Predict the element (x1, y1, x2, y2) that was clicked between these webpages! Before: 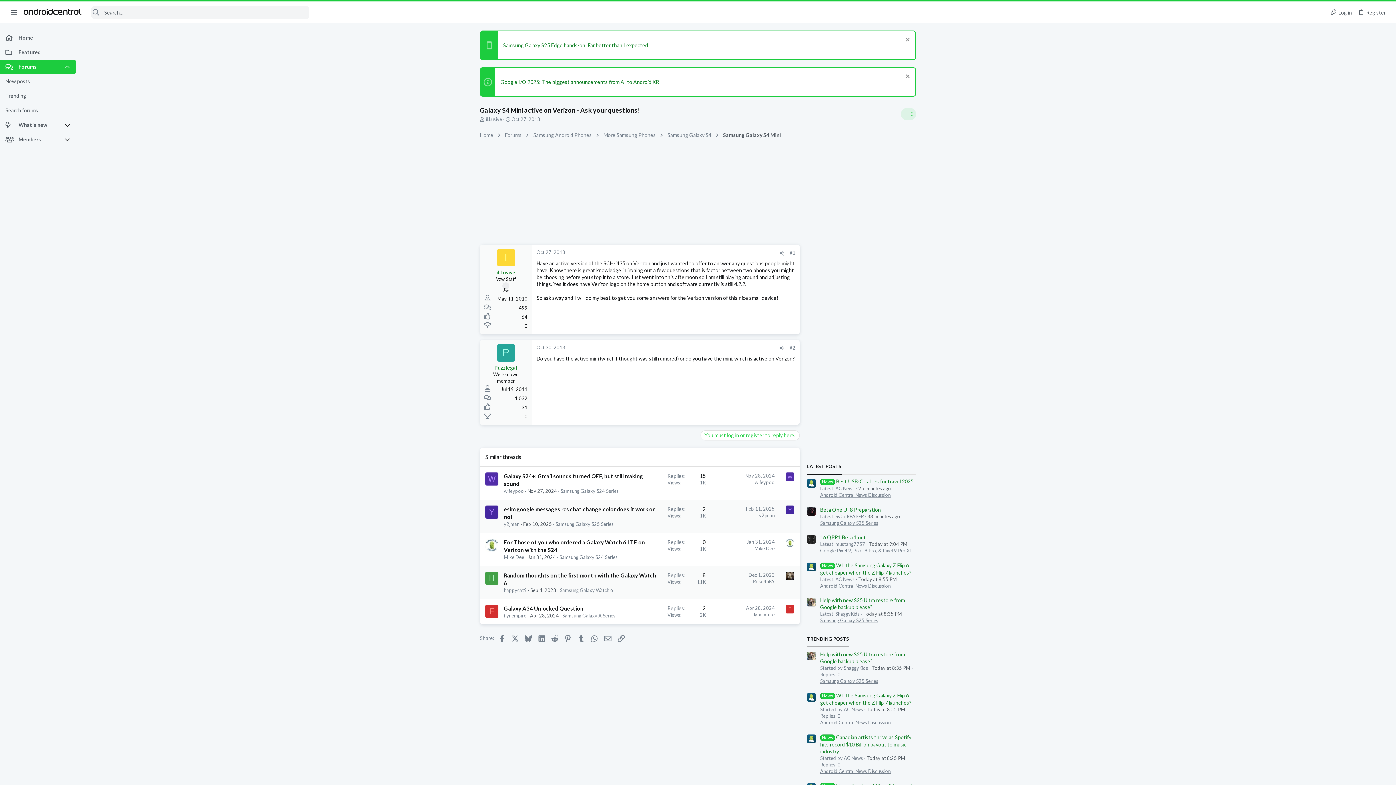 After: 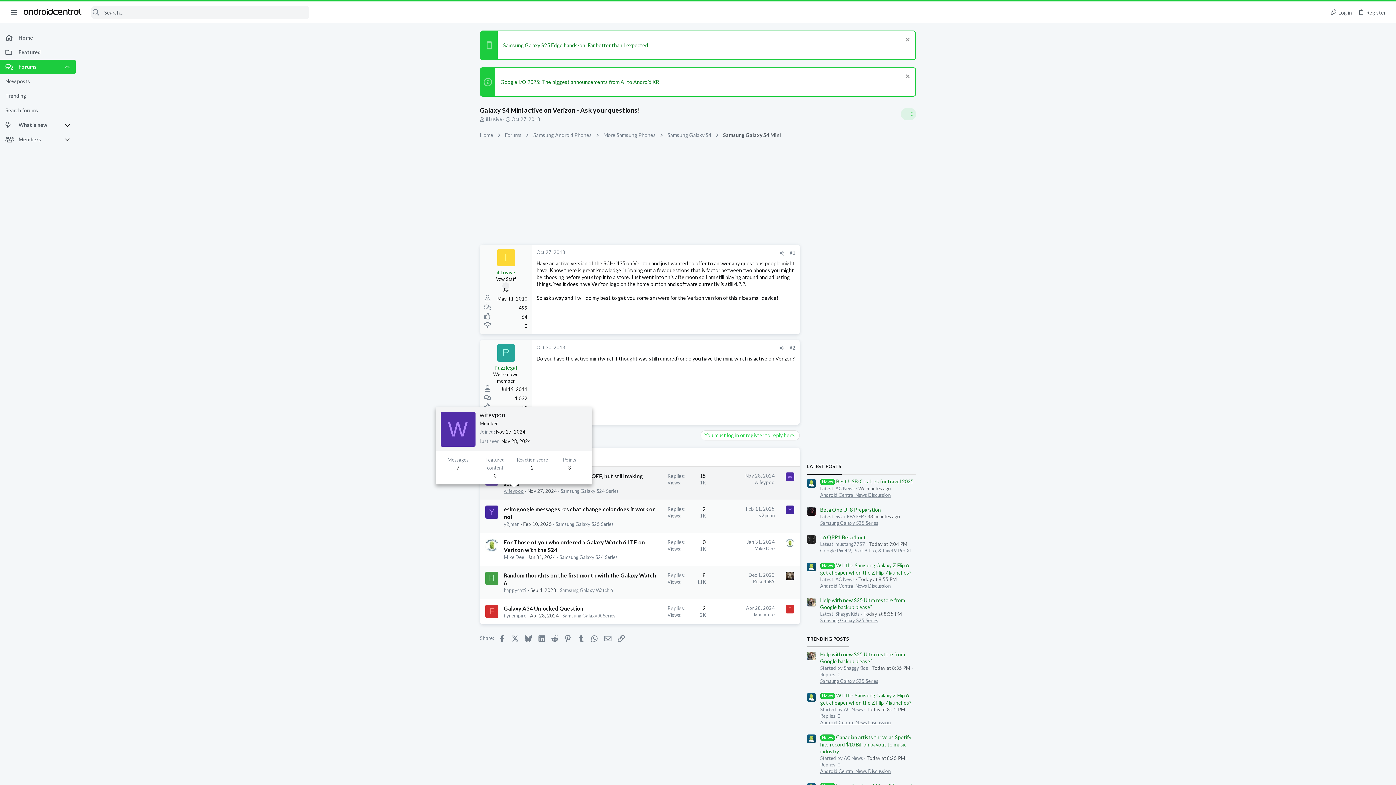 Action: label: wifeypoo bbox: (504, 488, 524, 494)